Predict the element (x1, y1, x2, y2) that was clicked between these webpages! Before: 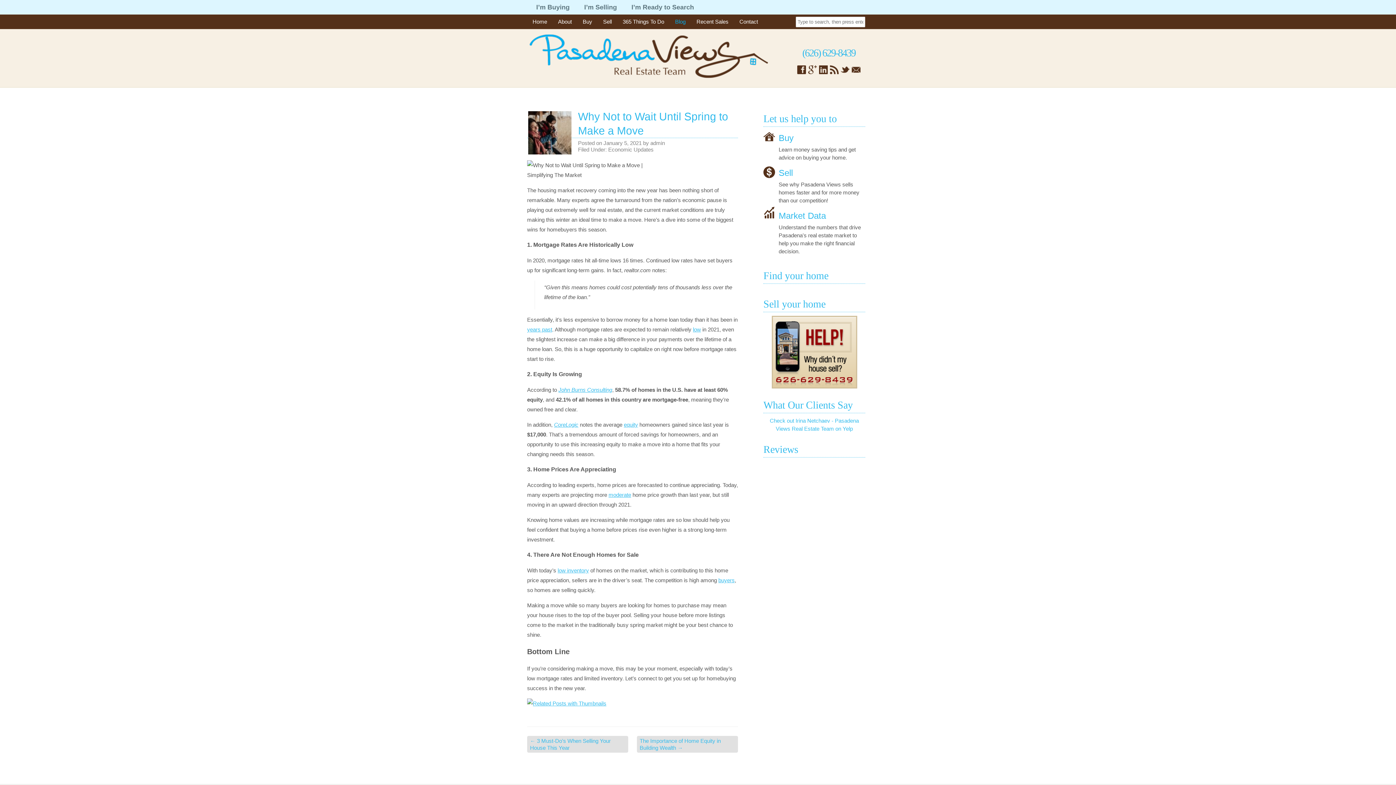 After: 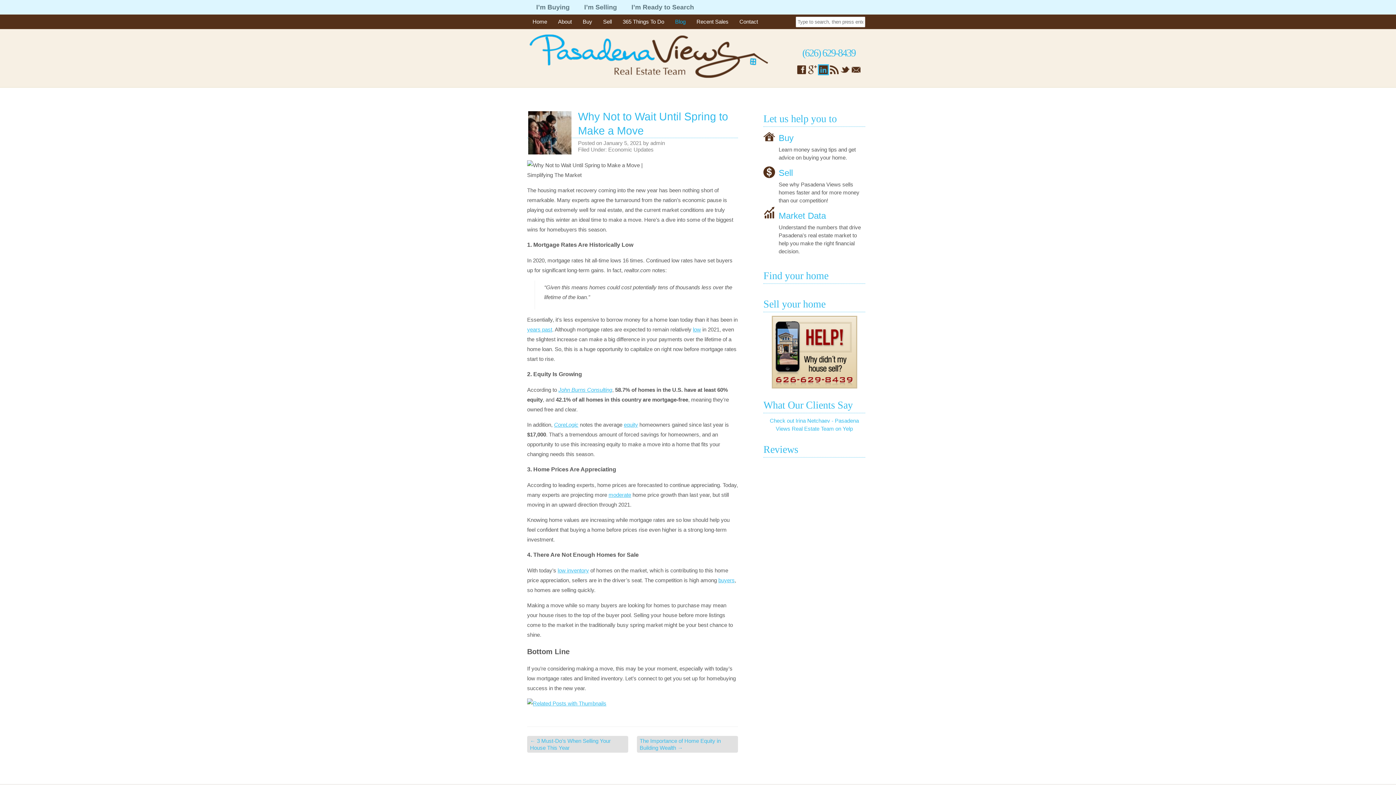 Action: bbox: (818, 64, 829, 77)